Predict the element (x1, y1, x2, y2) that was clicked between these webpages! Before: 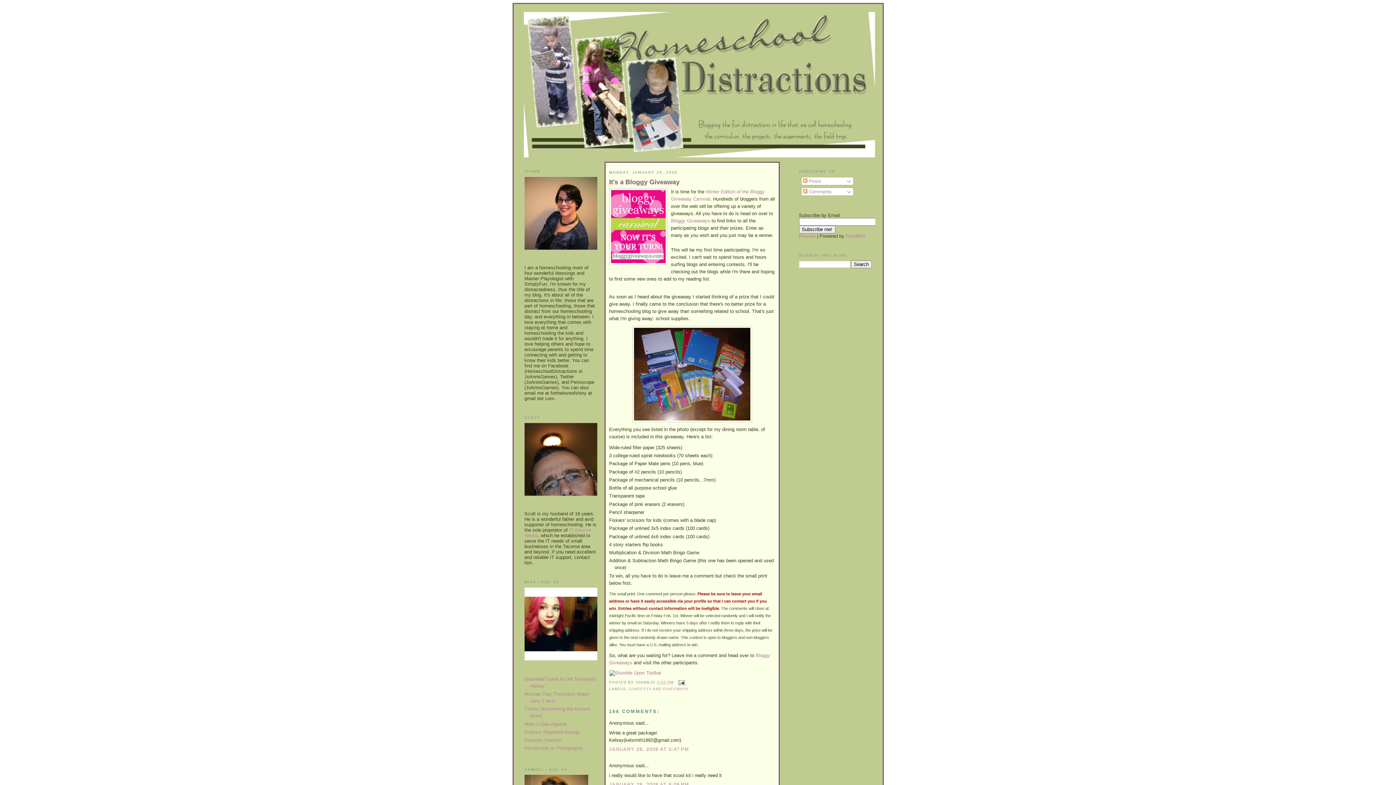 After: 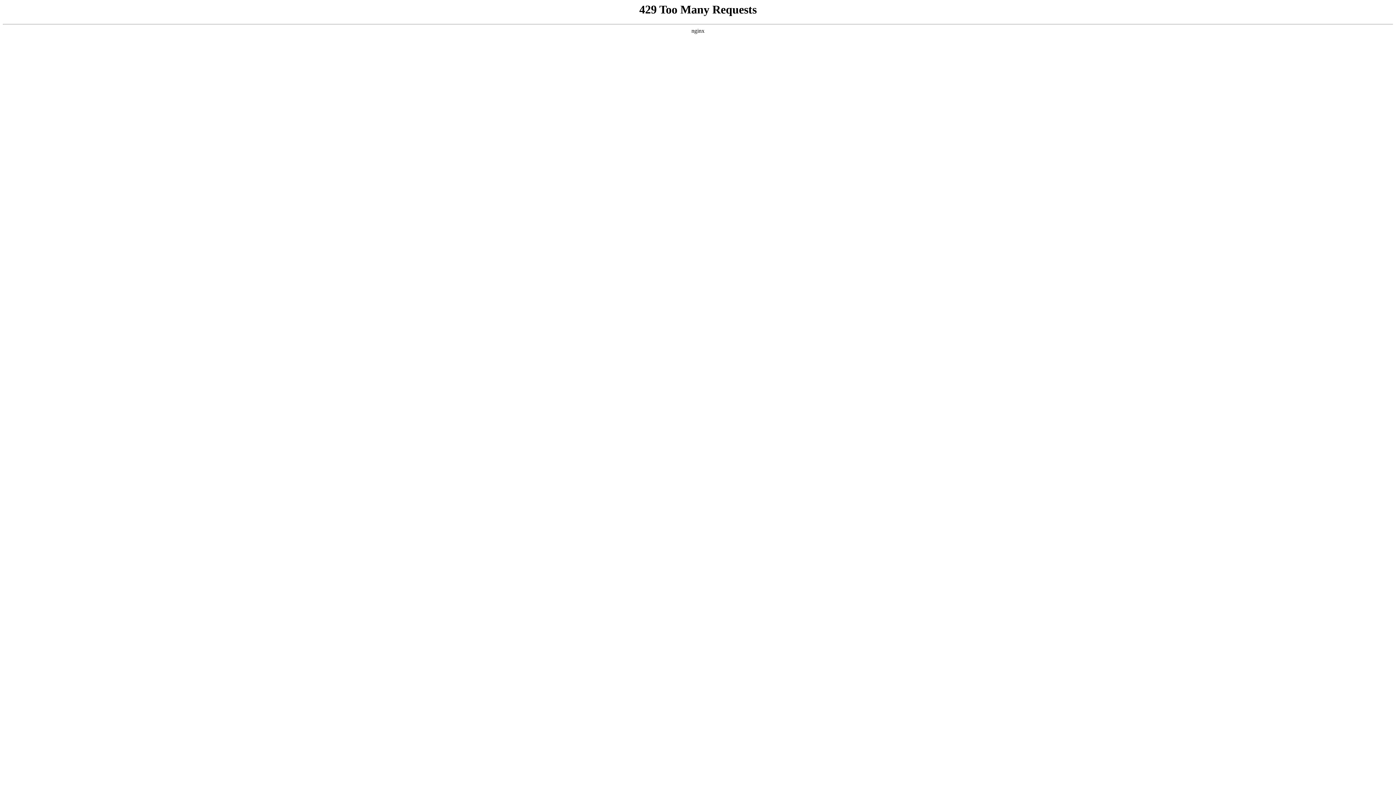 Action: bbox: (524, 721, 566, 727) label: Math-U-See Algebra